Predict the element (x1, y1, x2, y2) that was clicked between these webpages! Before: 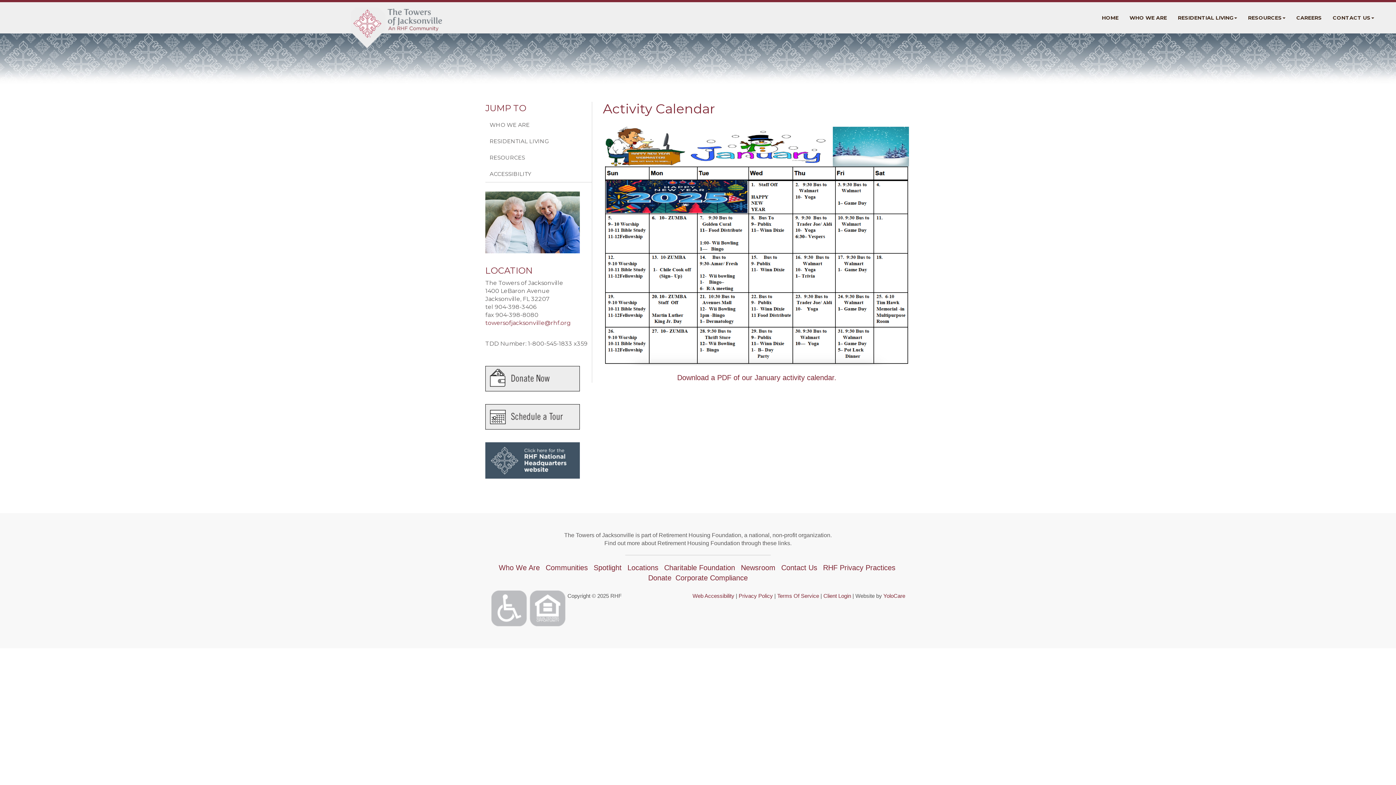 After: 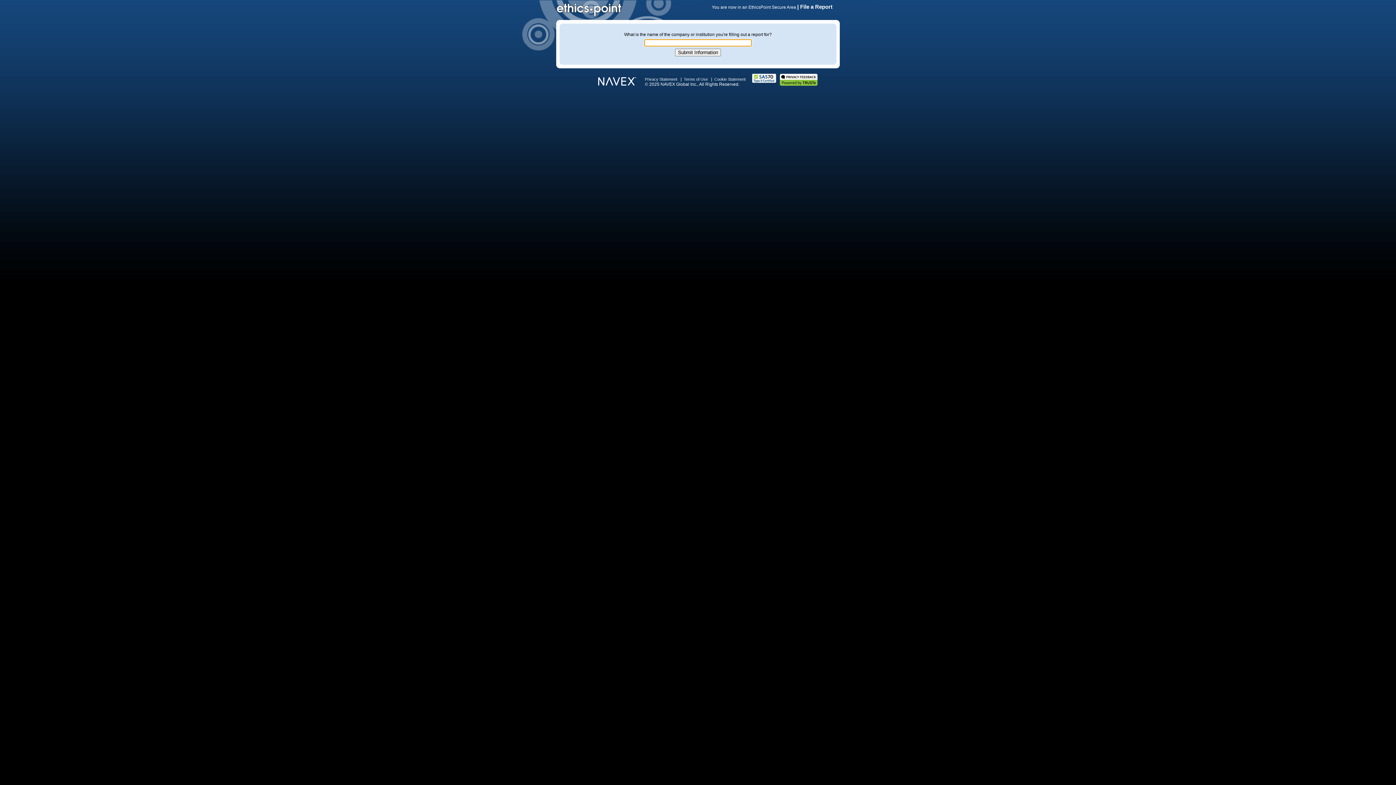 Action: bbox: (675, 574, 748, 582) label: Corporate Compliance